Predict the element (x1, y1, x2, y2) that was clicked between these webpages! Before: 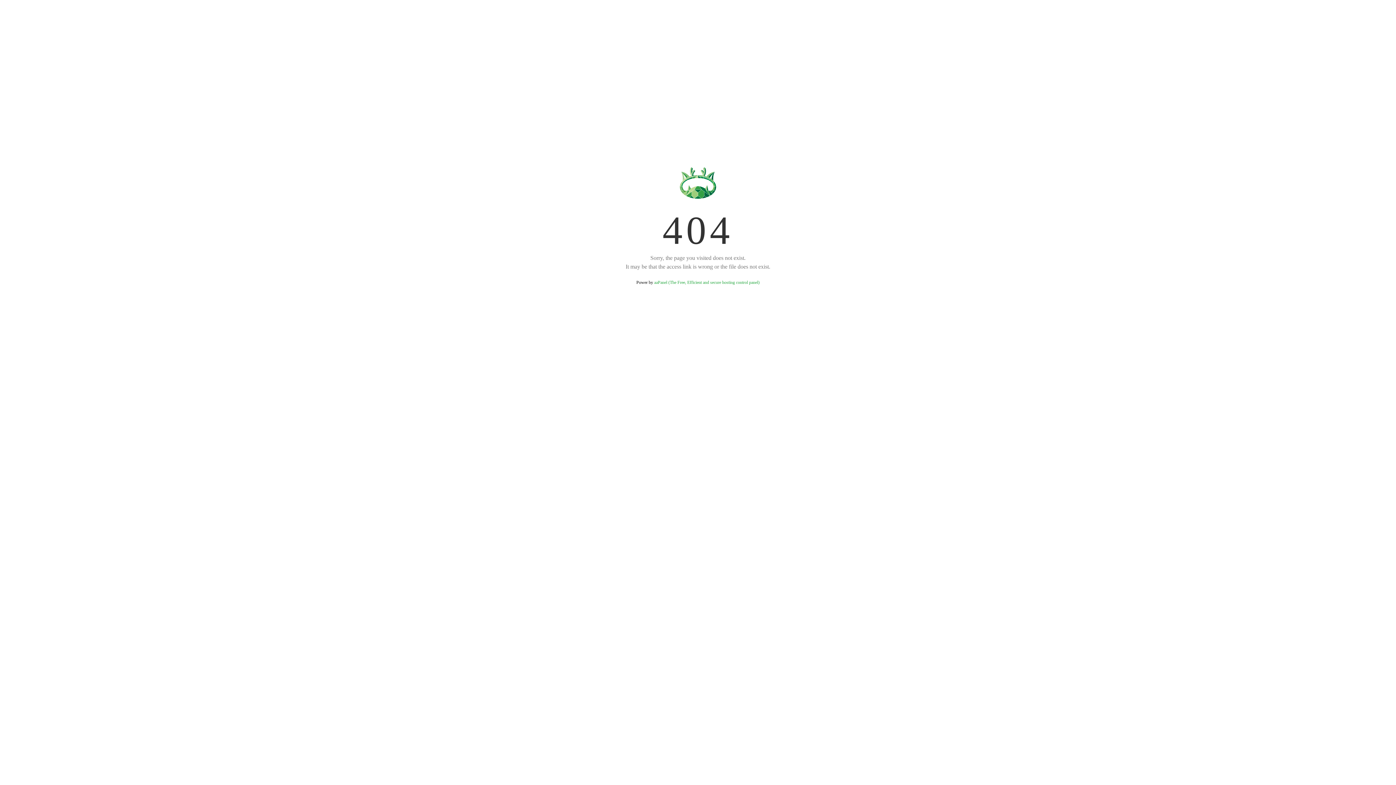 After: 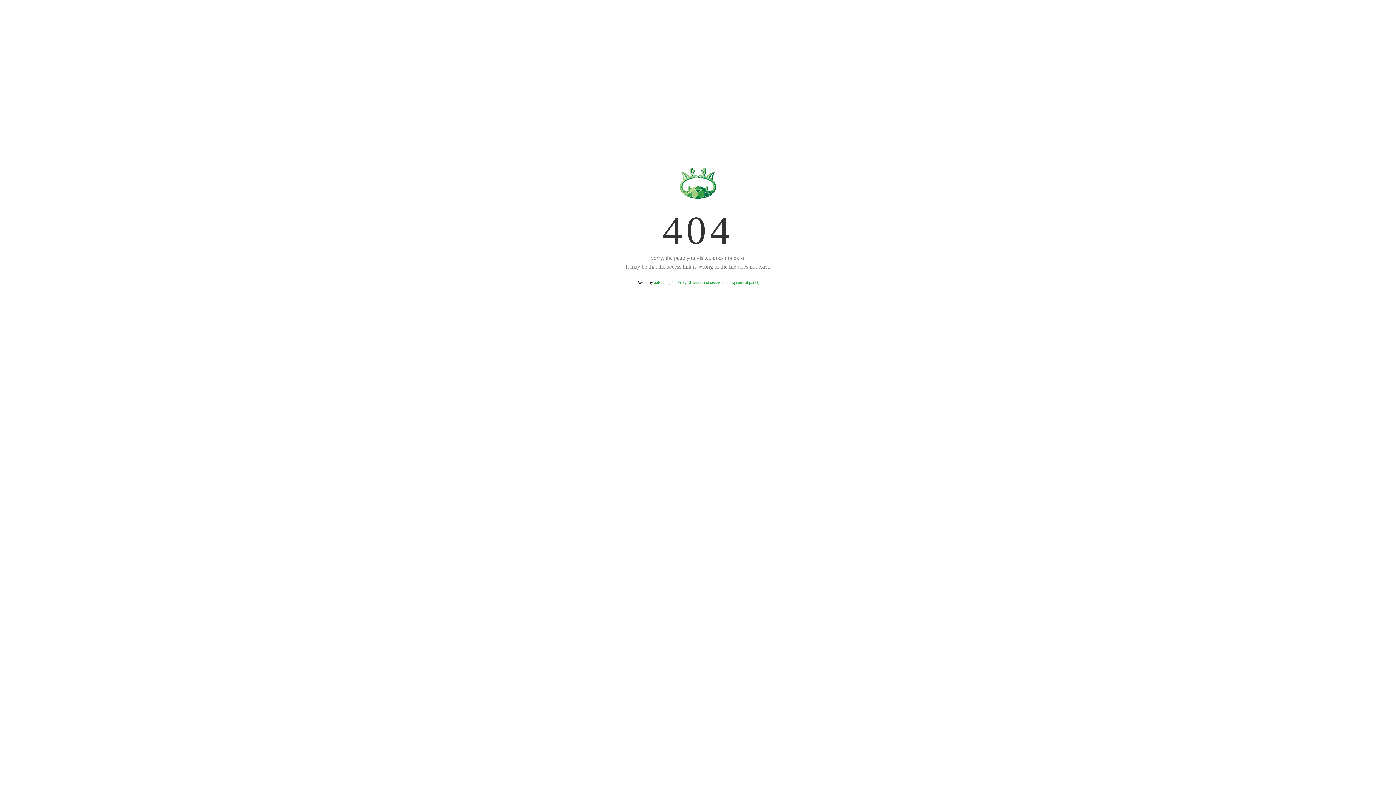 Action: label: aaPanel (The Free, Efficient and secure hosting control panel) bbox: (654, 280, 759, 285)